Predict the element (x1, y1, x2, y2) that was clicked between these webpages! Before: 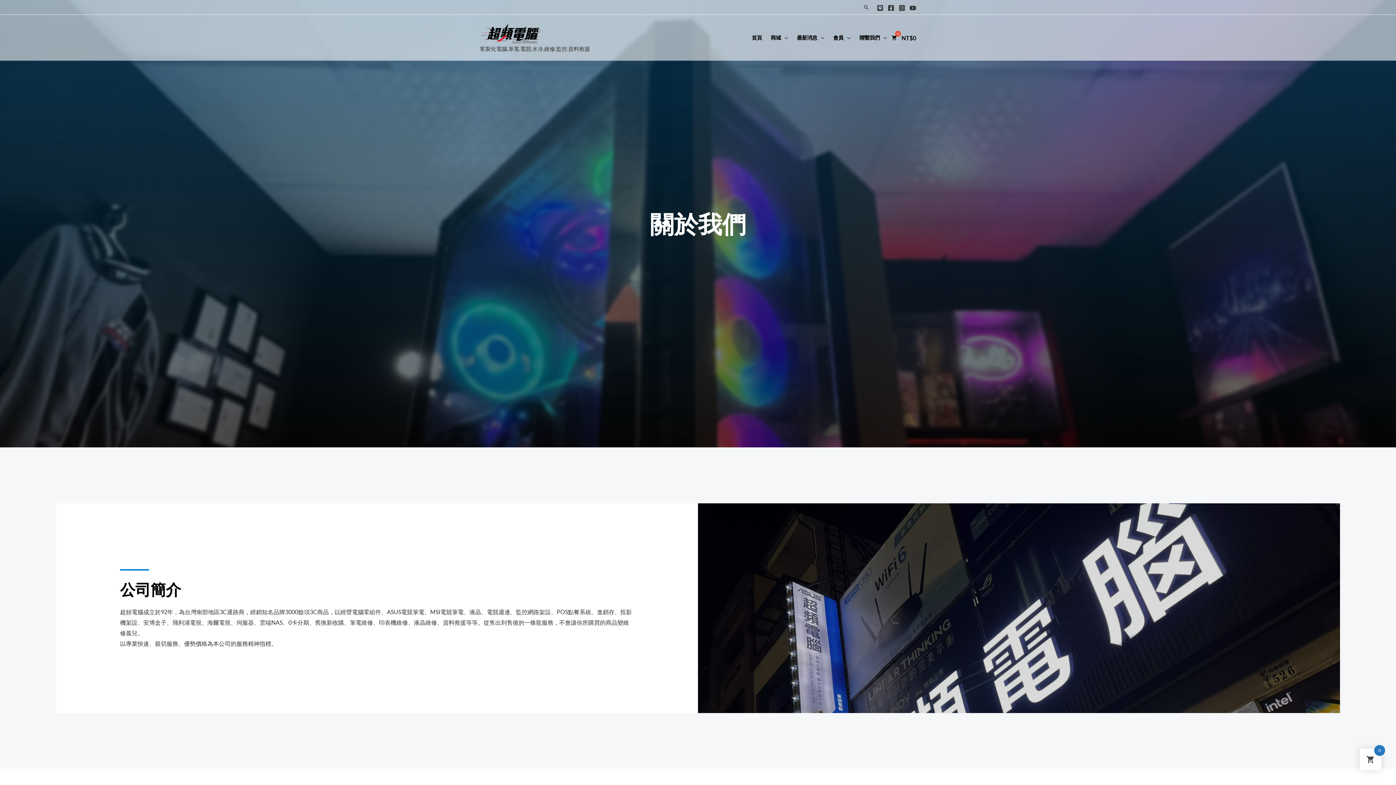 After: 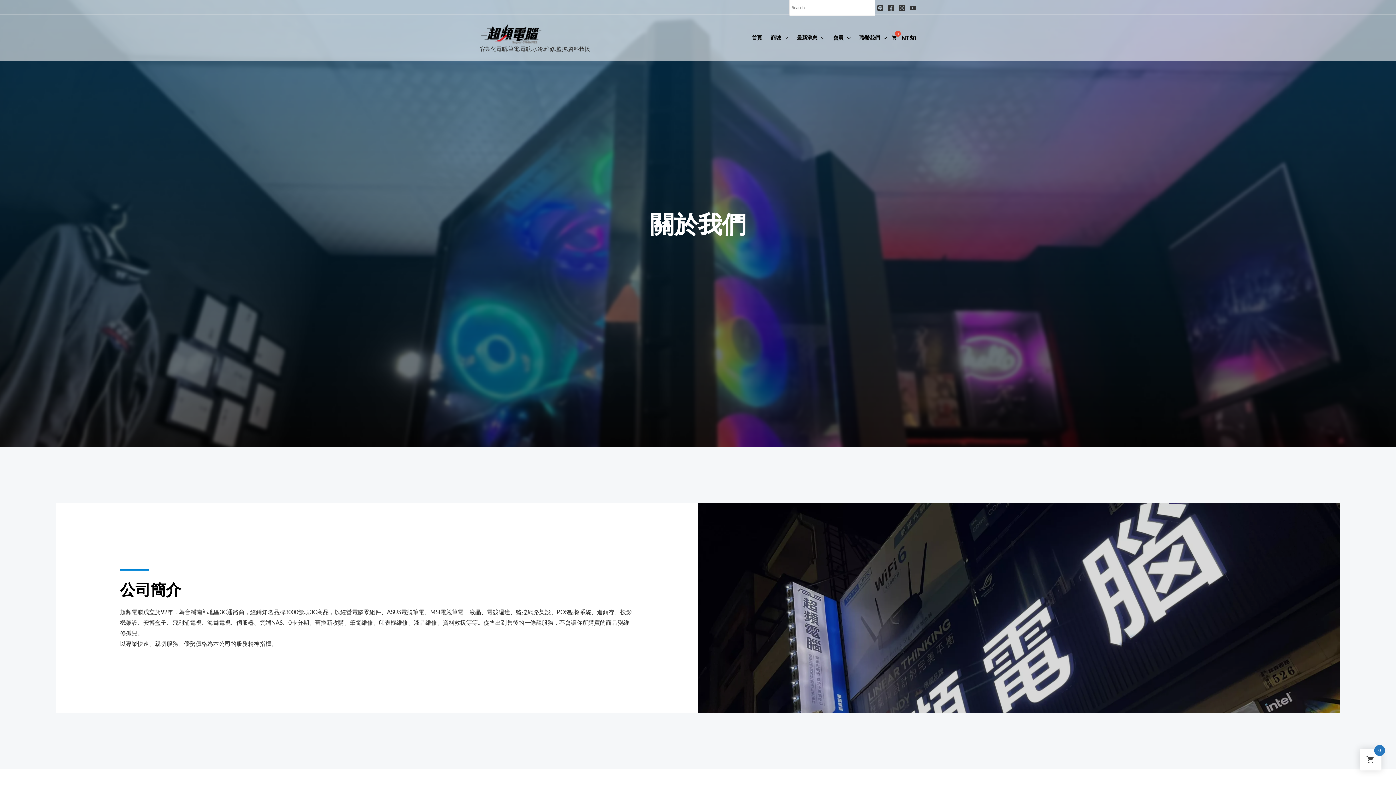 Action: label: 搜尋圖示連結 bbox: (863, 4, 869, 10)